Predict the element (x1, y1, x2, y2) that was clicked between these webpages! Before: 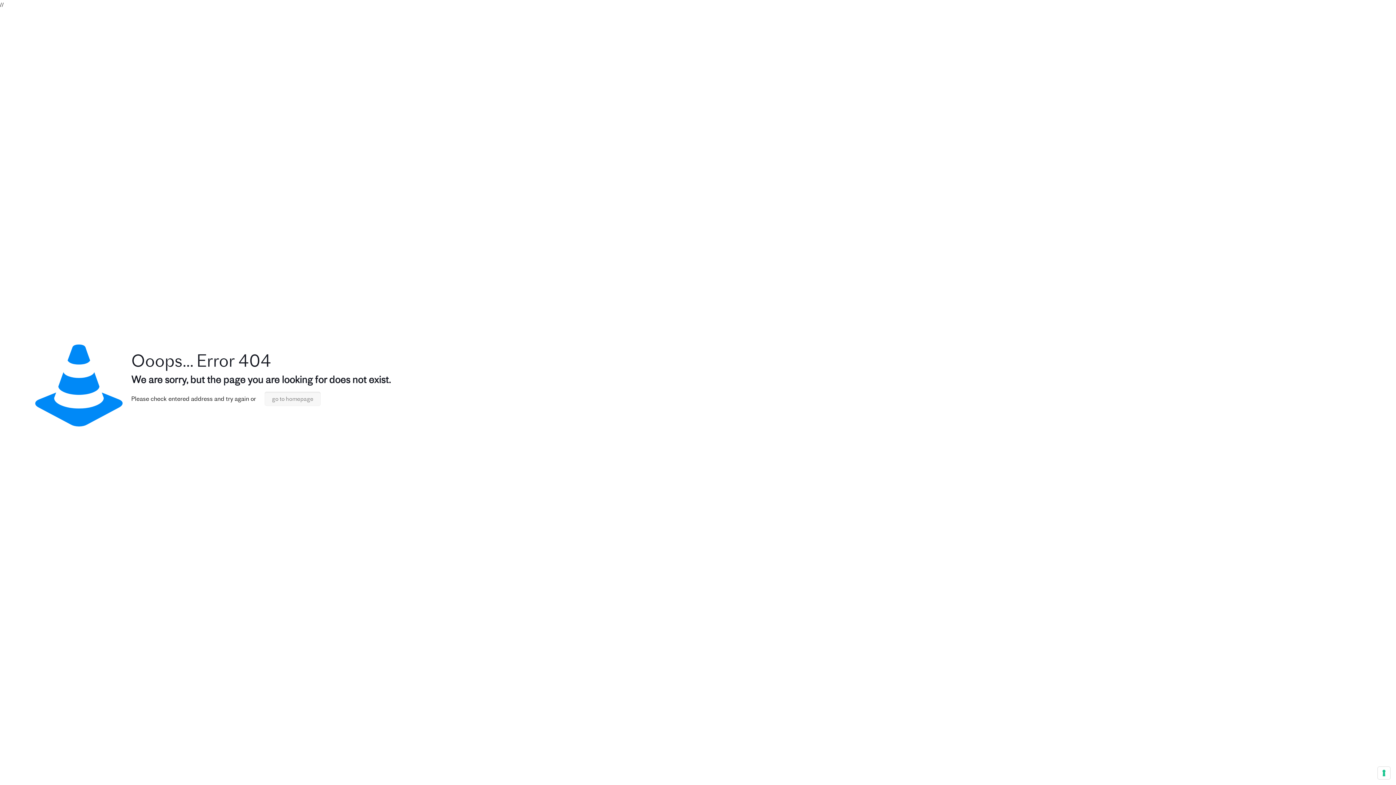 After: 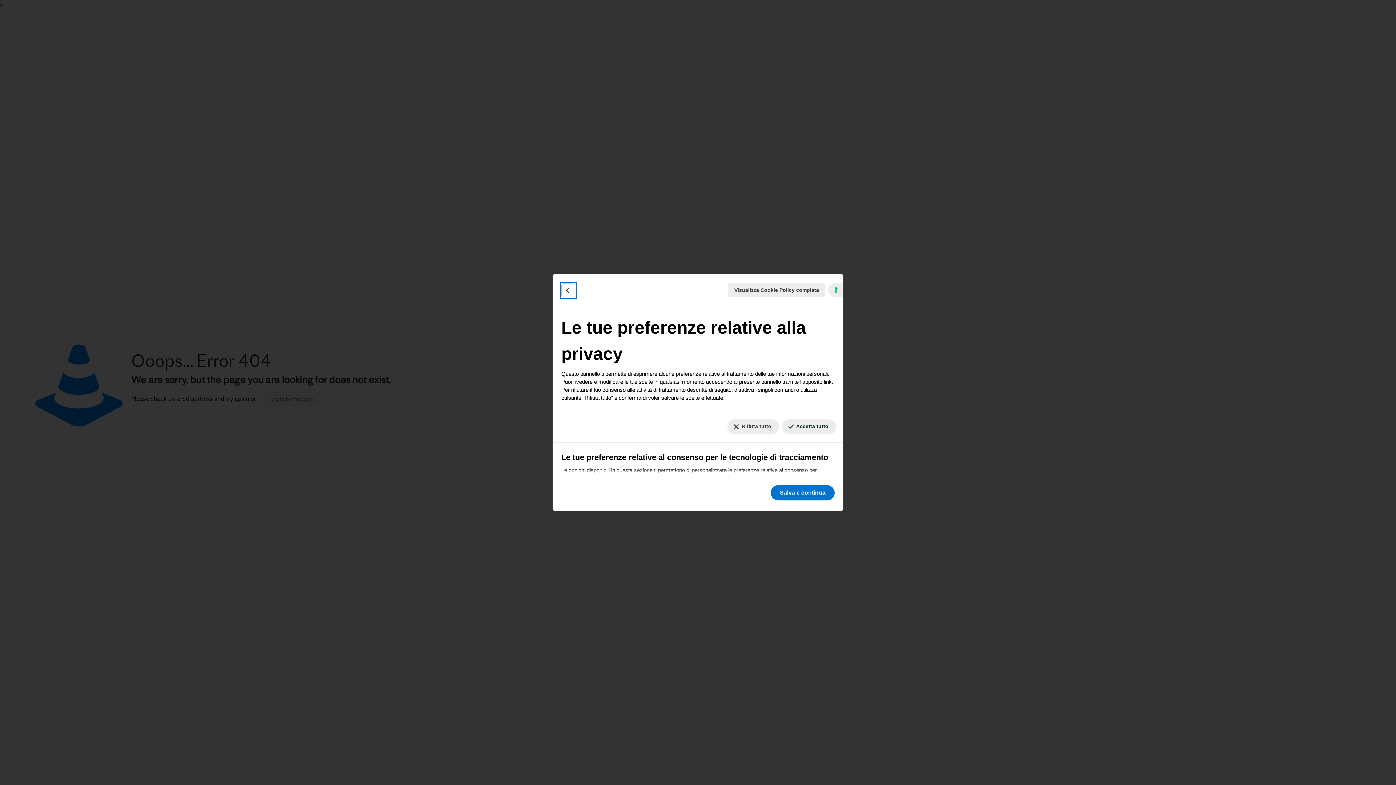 Action: label: Le tue preferenze relative al consenso per le tecnologie di tracciamento bbox: (1378, 767, 1390, 779)